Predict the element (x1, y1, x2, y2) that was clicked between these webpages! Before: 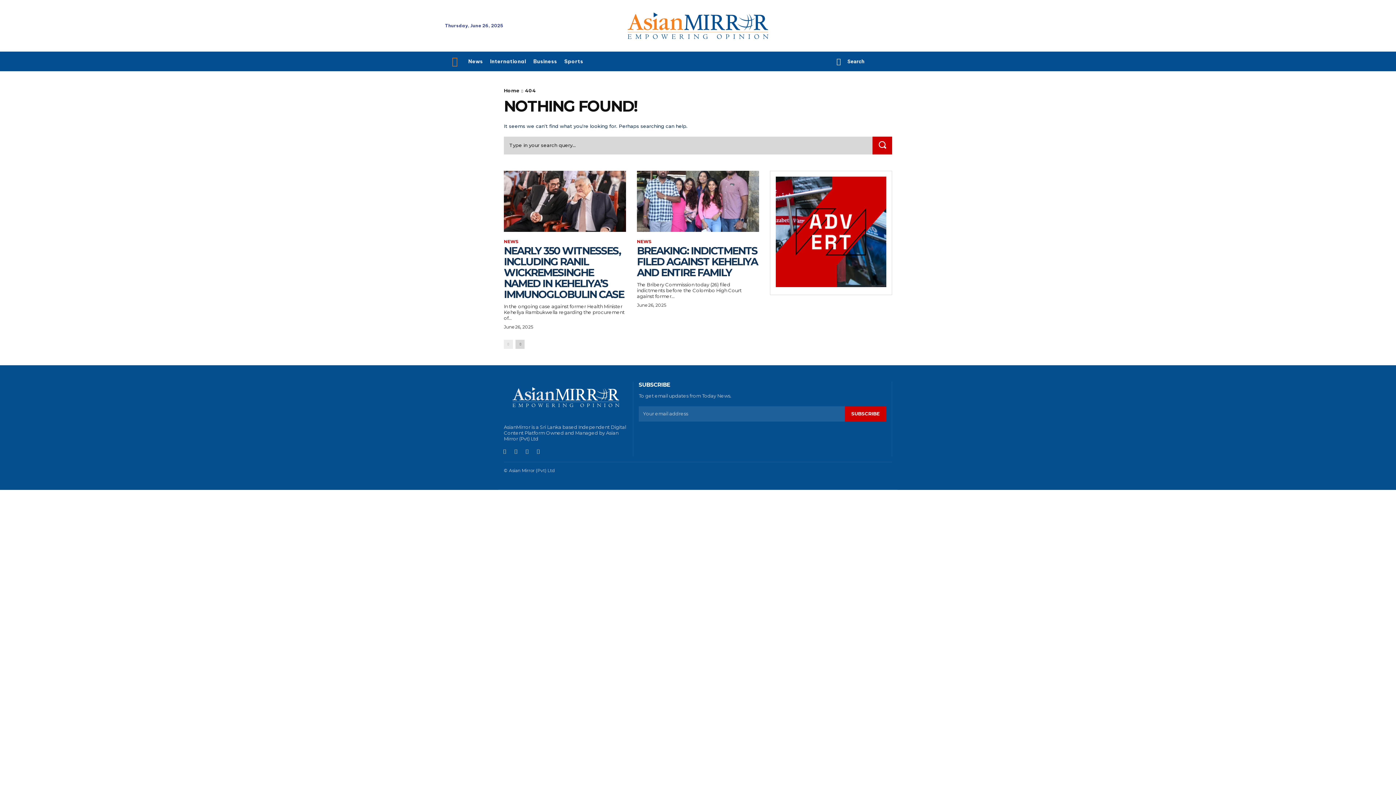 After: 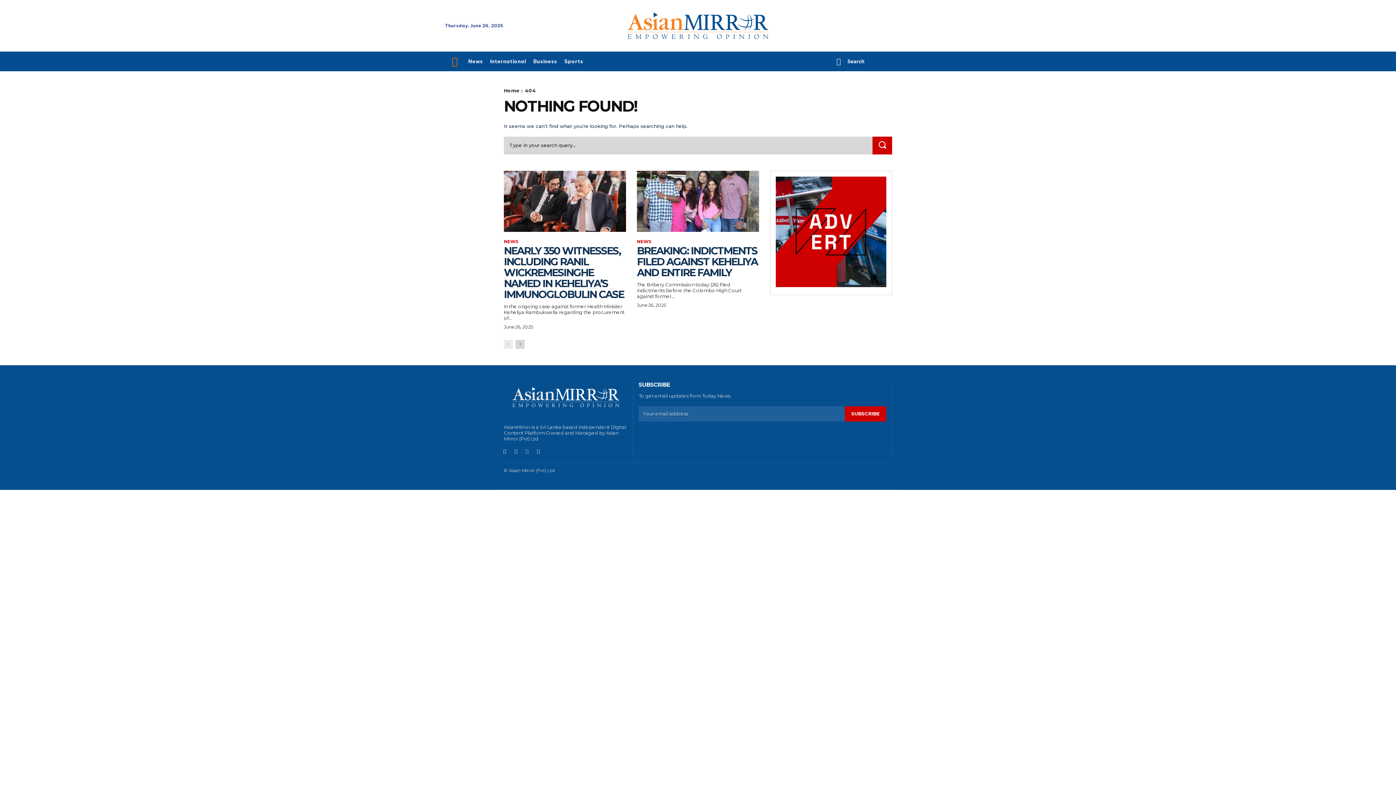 Action: bbox: (523, 447, 531, 454)